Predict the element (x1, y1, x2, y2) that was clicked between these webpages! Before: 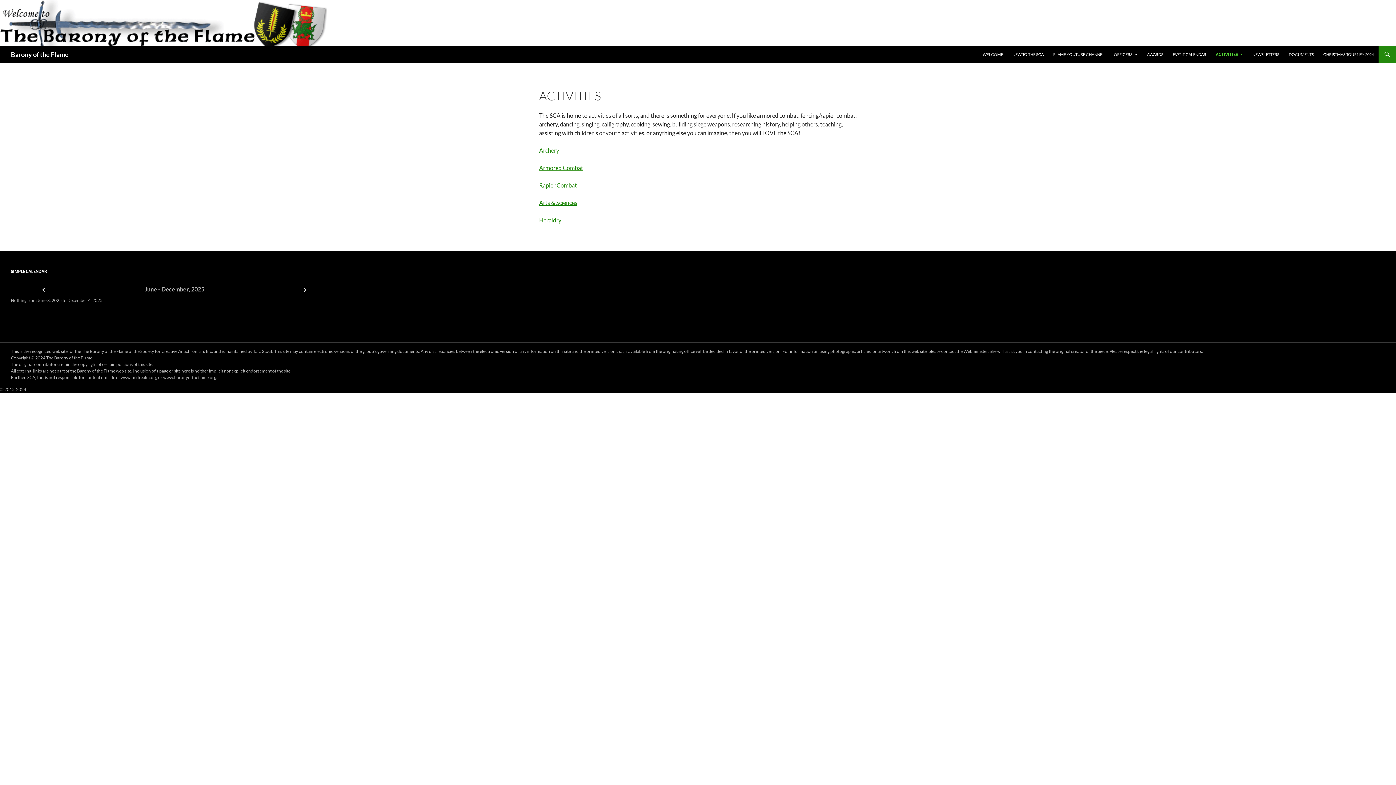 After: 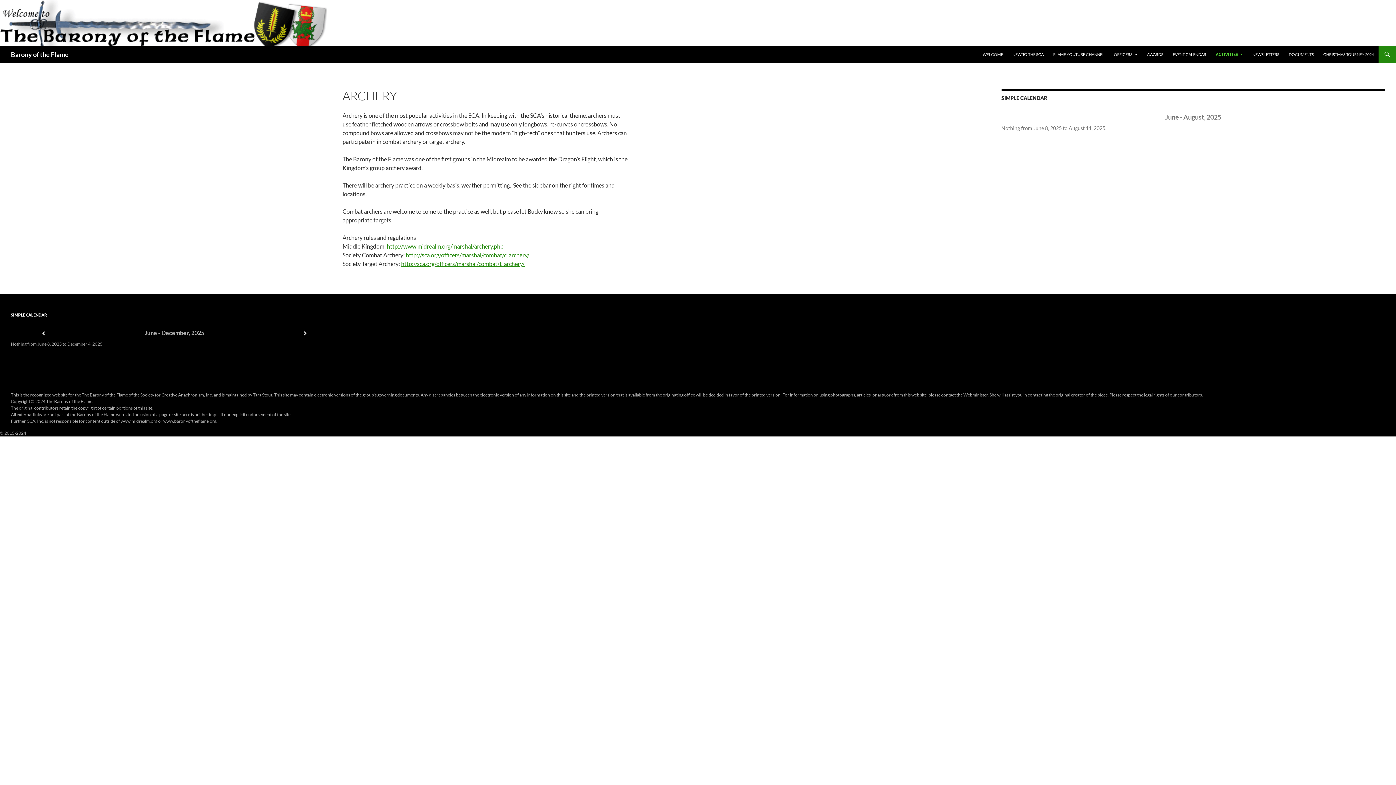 Action: bbox: (539, 146, 559, 153) label: Archery